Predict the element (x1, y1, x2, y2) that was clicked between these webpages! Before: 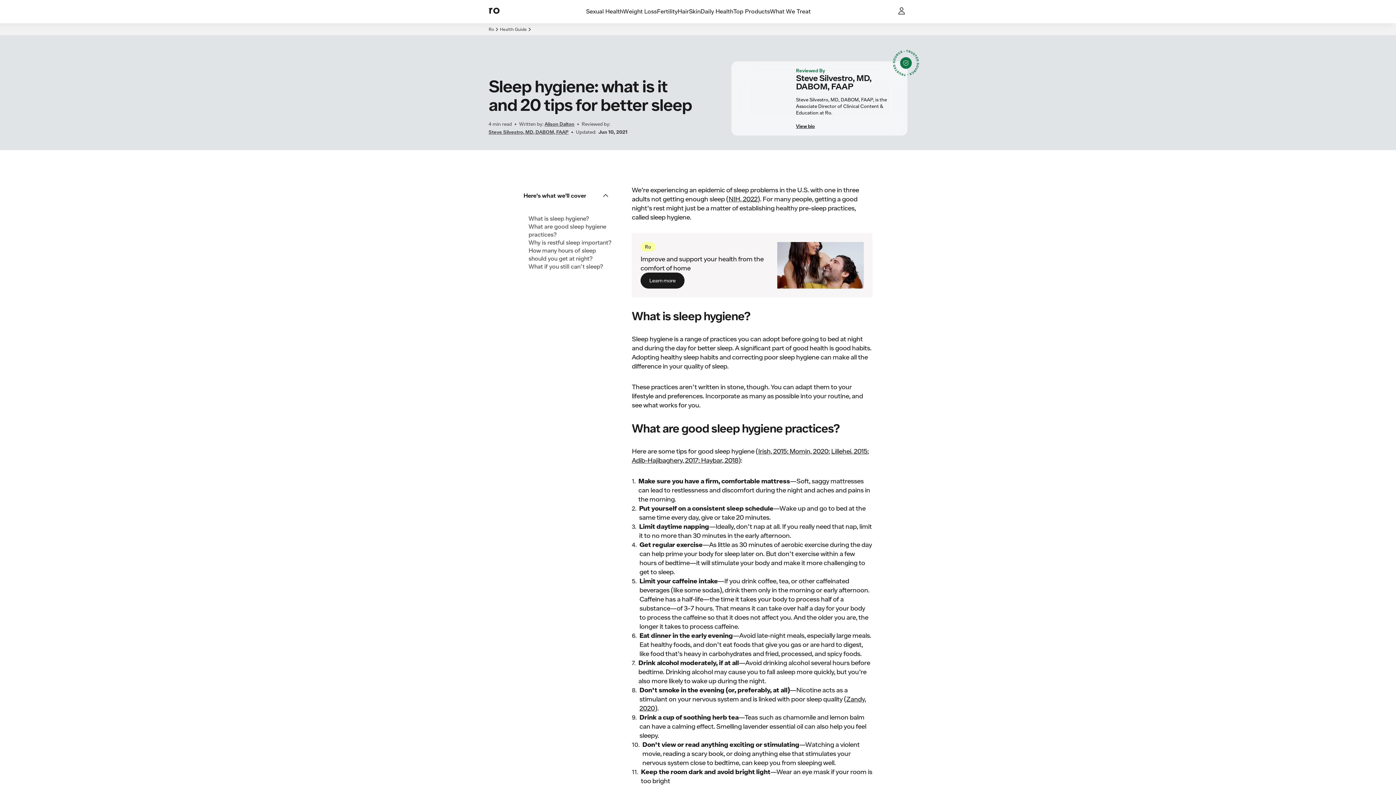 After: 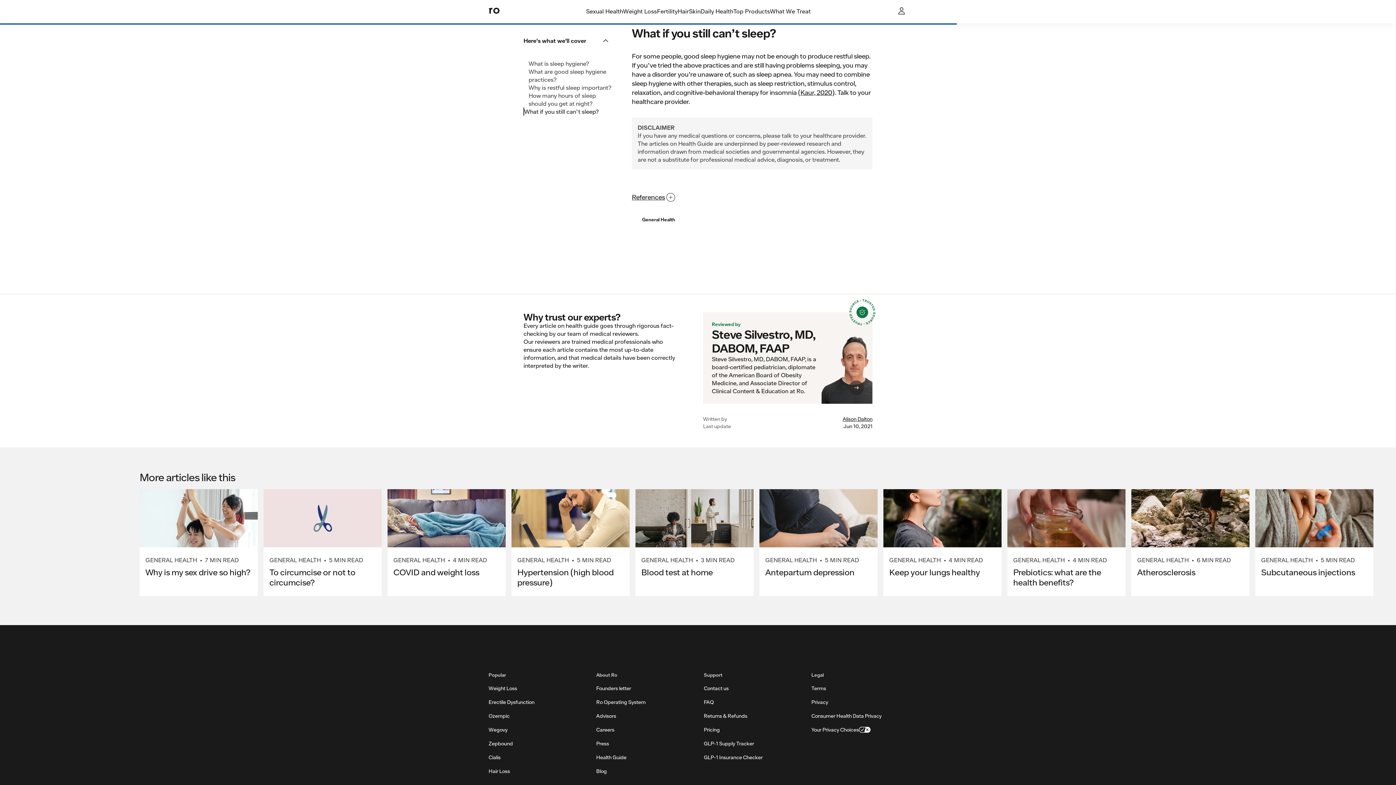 Action: label: What if you still can’t sleep? bbox: (528, 262, 613, 270)